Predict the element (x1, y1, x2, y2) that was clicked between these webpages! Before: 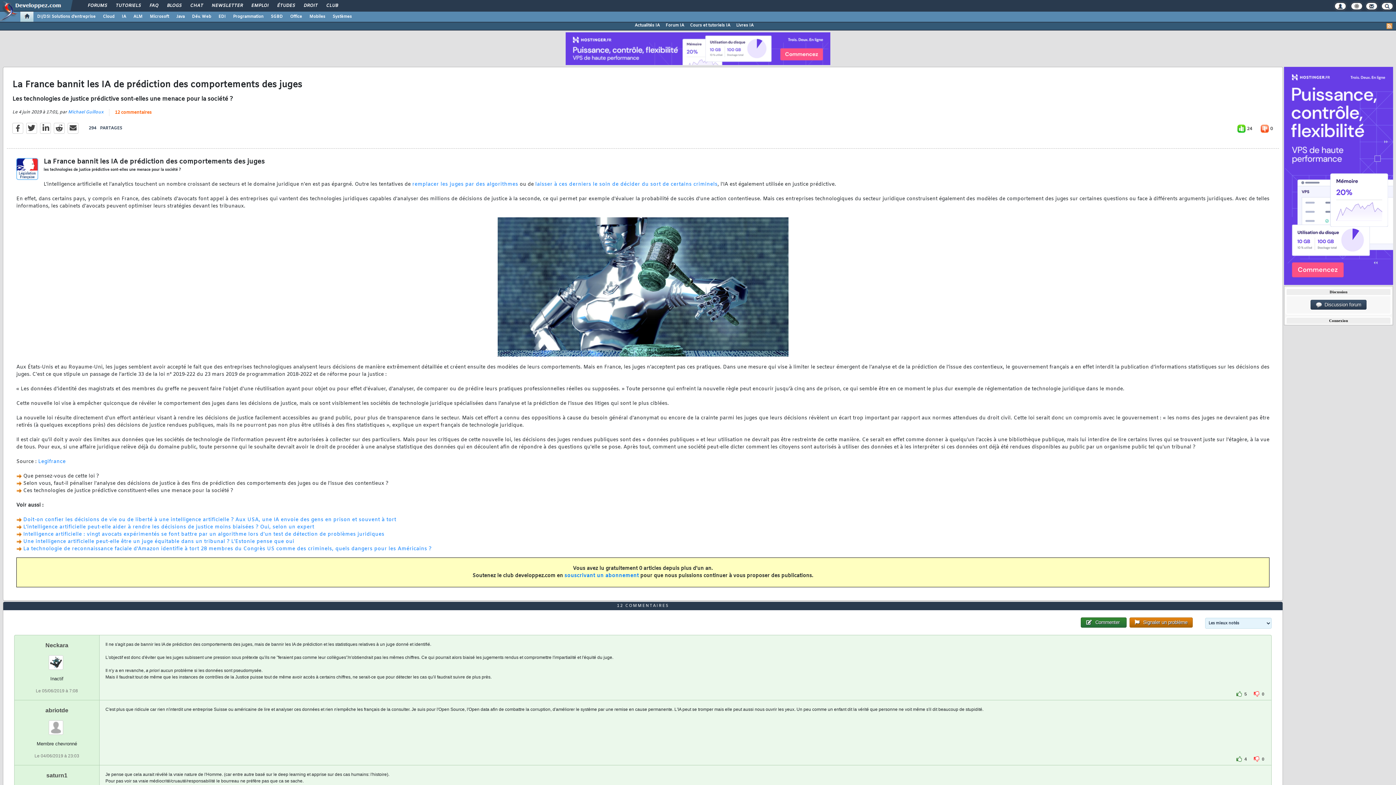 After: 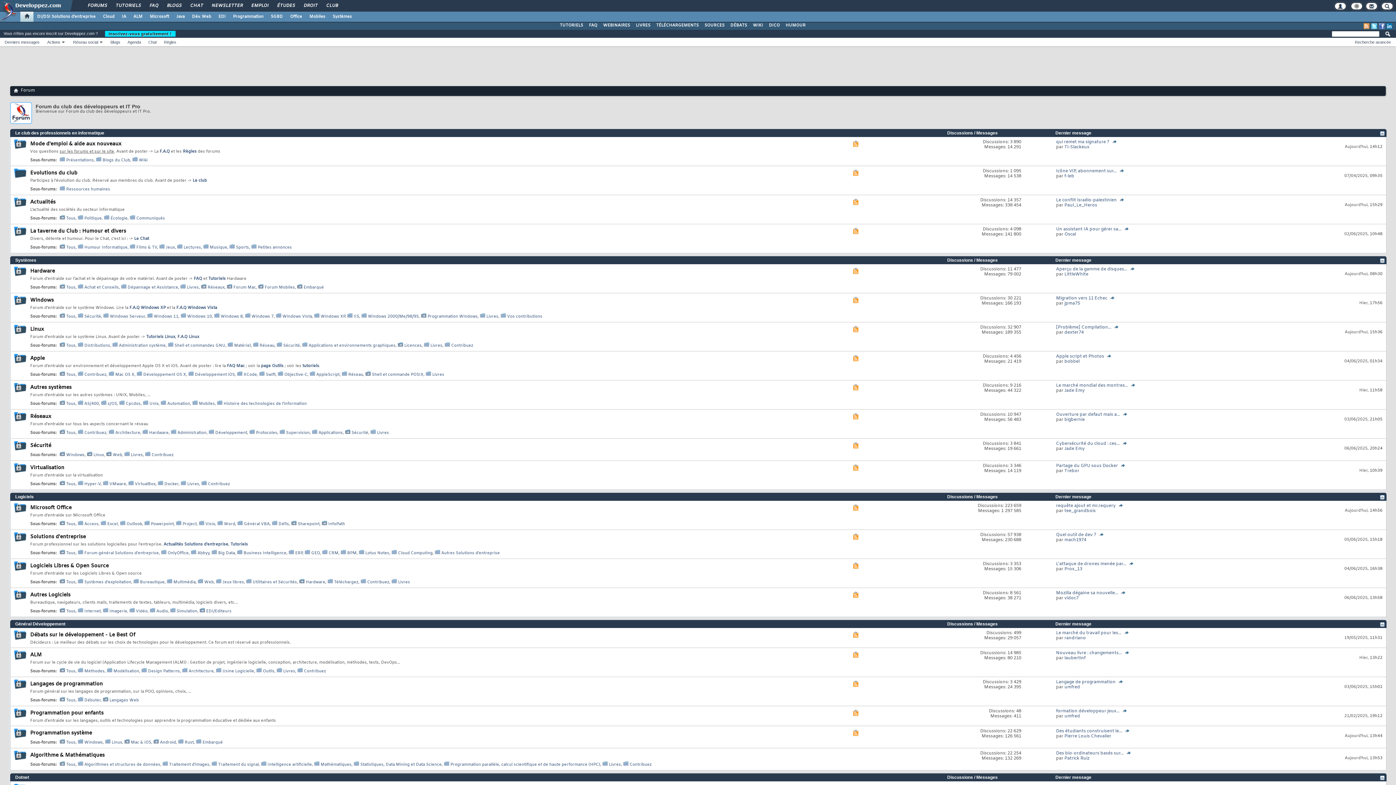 Action: label: FORUMS bbox: (82, 0, 111, 12)